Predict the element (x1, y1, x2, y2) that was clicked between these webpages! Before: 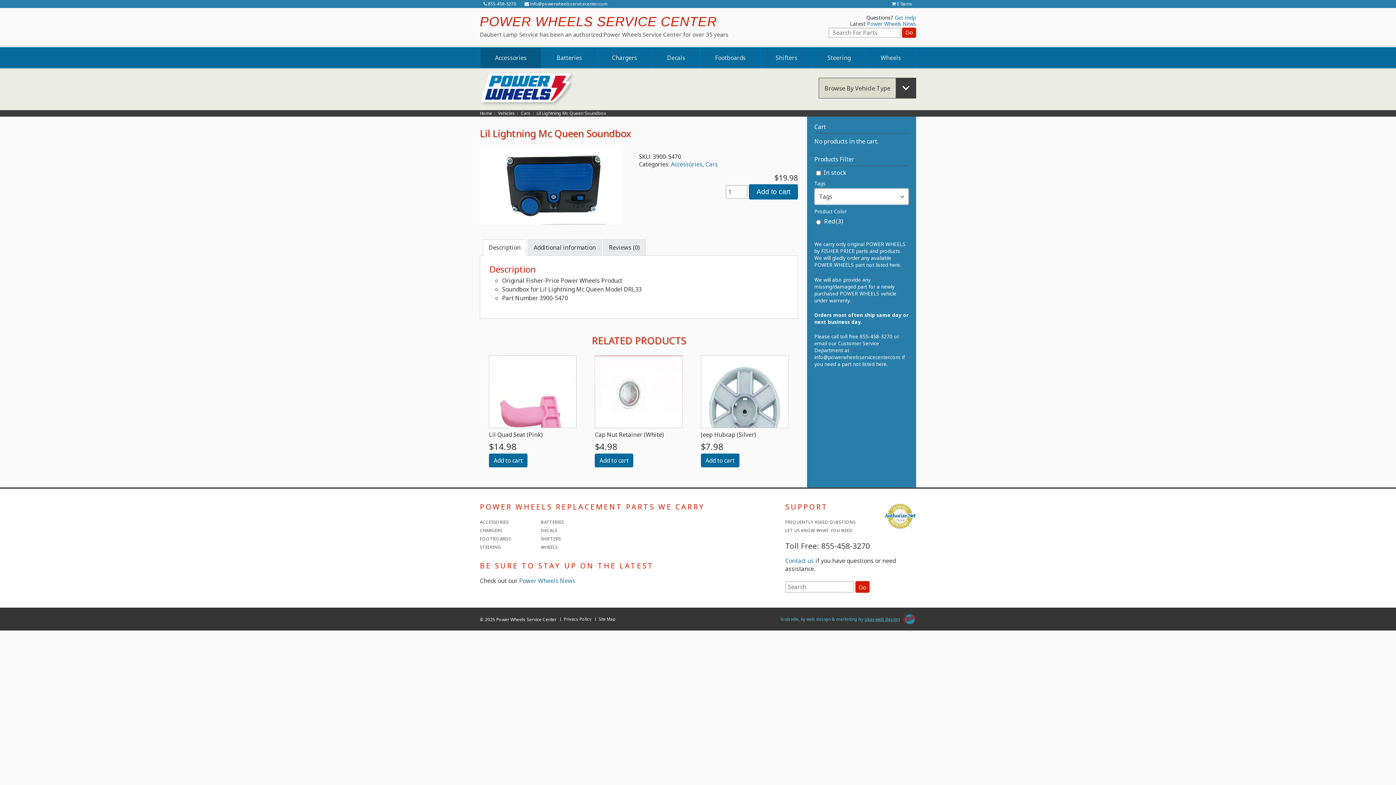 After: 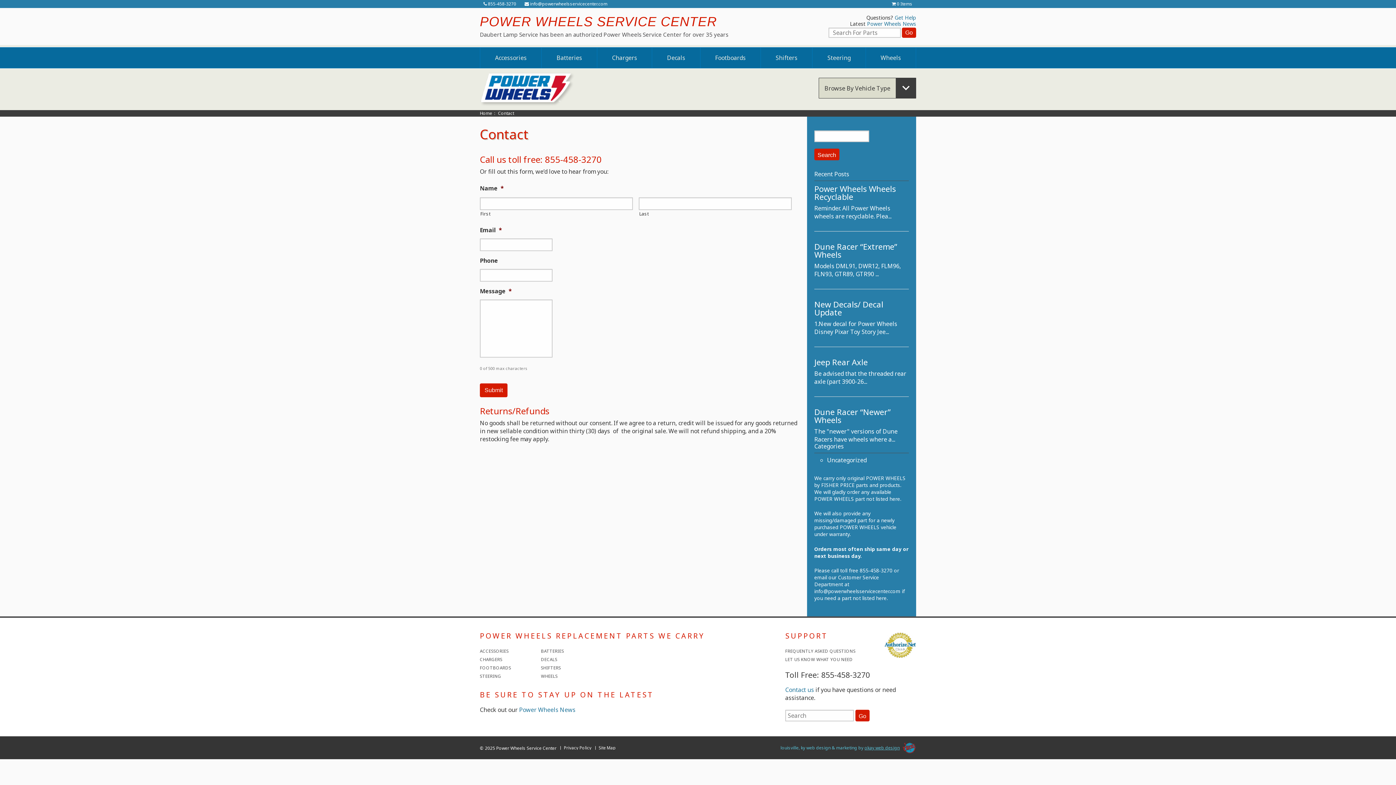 Action: label: Contact us bbox: (785, 557, 814, 565)